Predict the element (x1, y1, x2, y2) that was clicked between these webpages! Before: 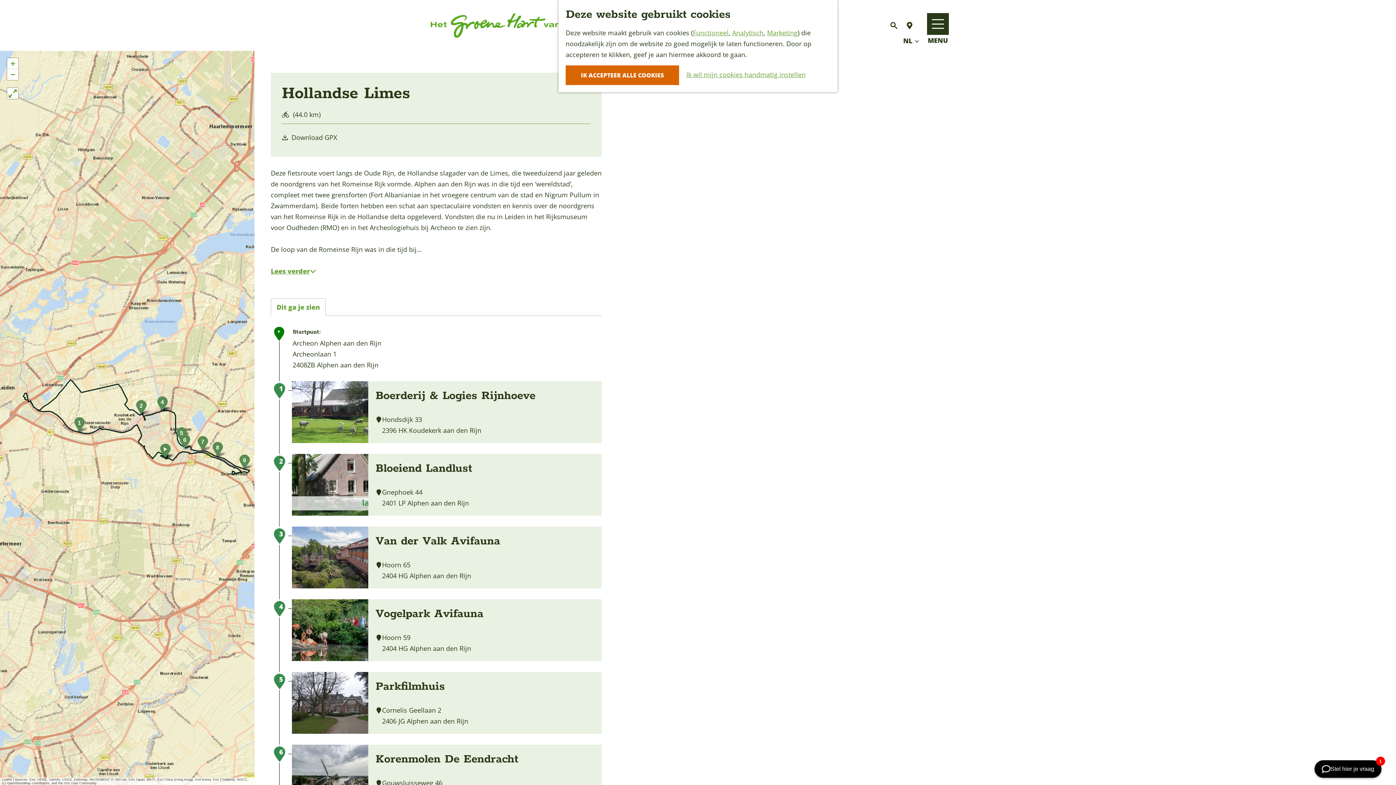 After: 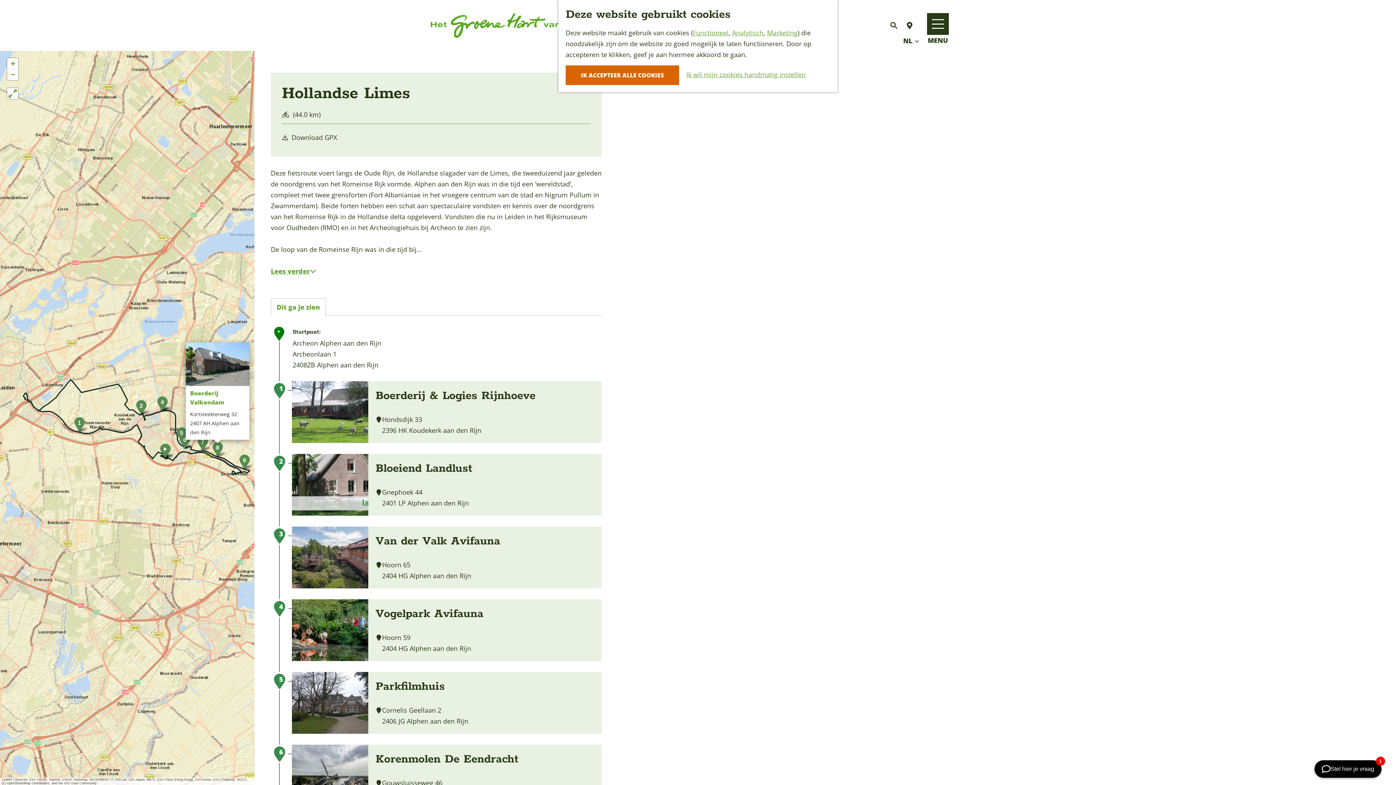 Action: label: 8 bbox: (211, 441, 224, 457)